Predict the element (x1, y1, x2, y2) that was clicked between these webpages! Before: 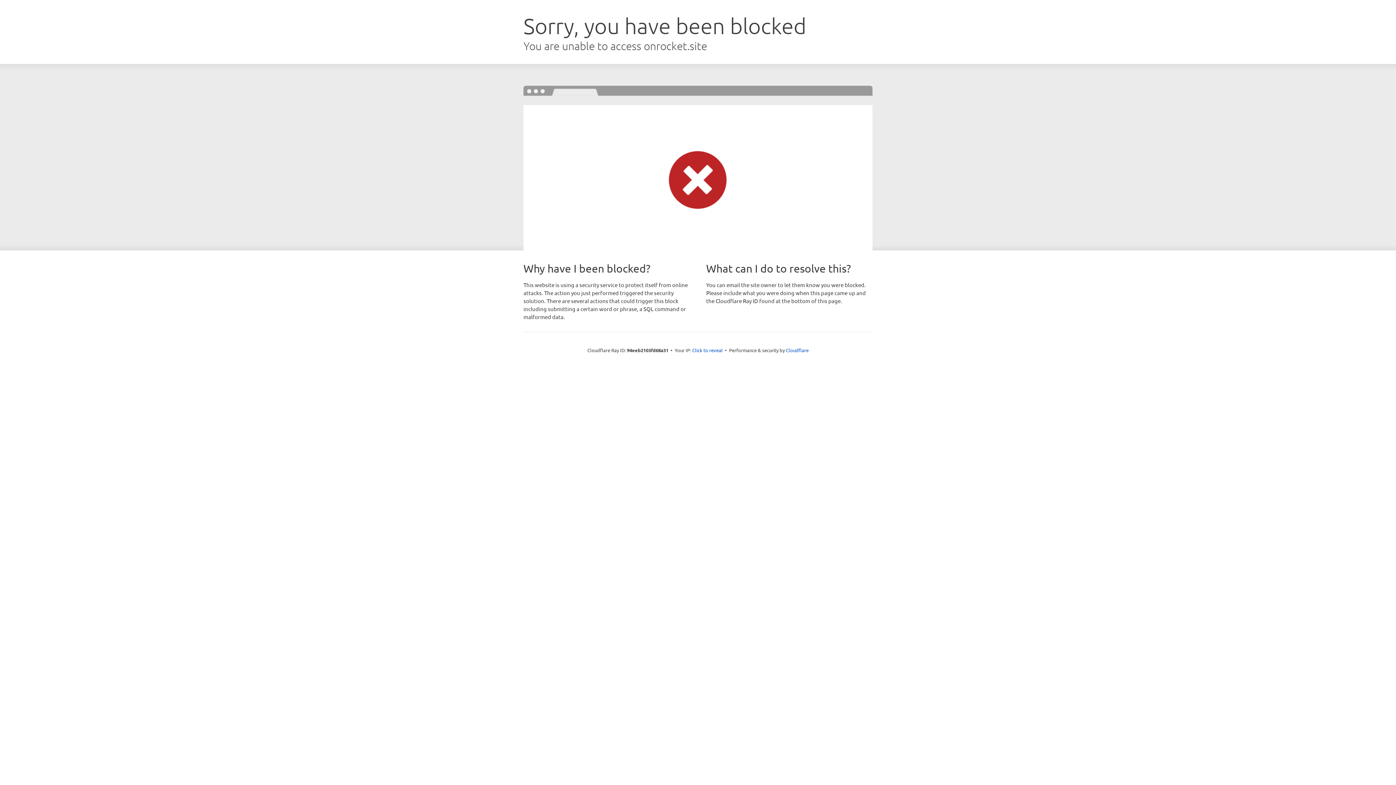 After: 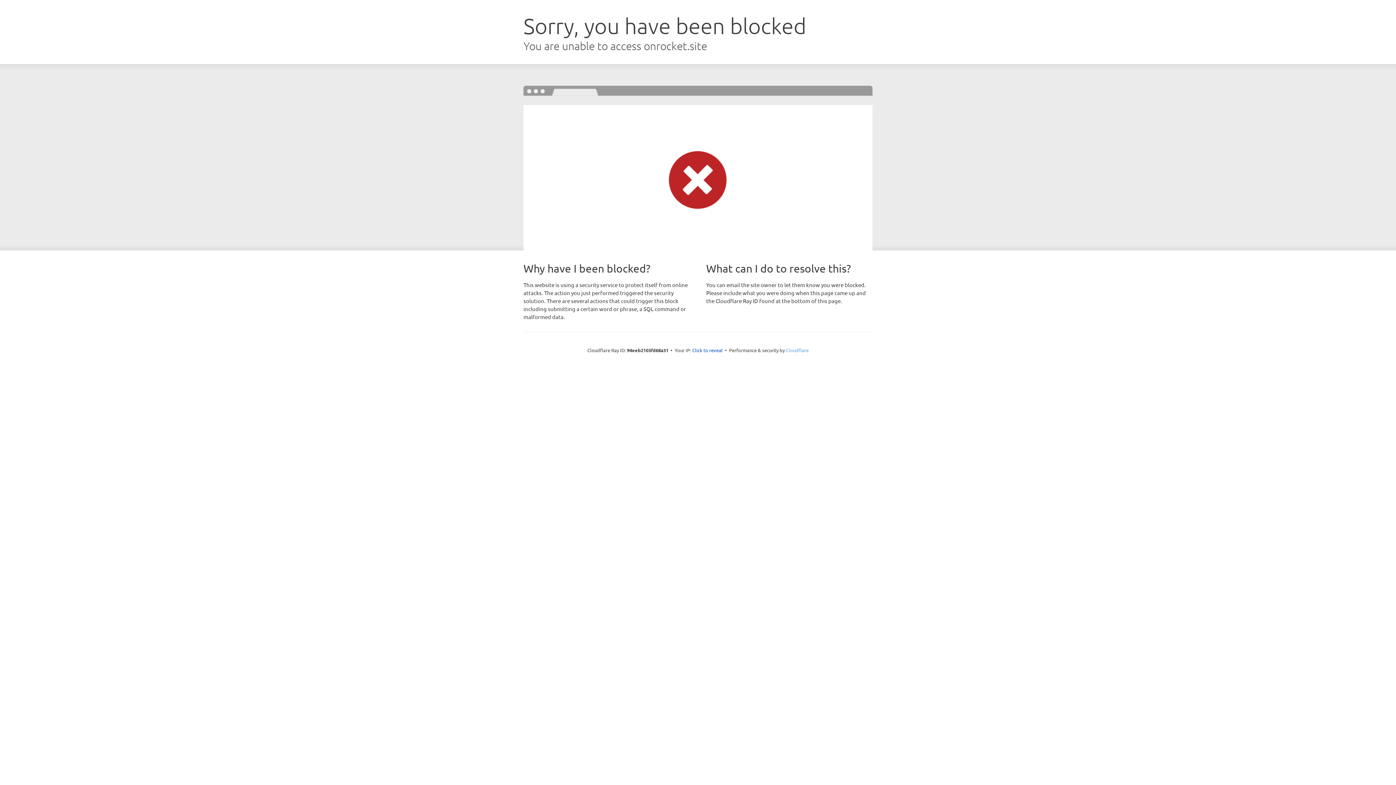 Action: label: Cloudflare bbox: (786, 347, 808, 353)